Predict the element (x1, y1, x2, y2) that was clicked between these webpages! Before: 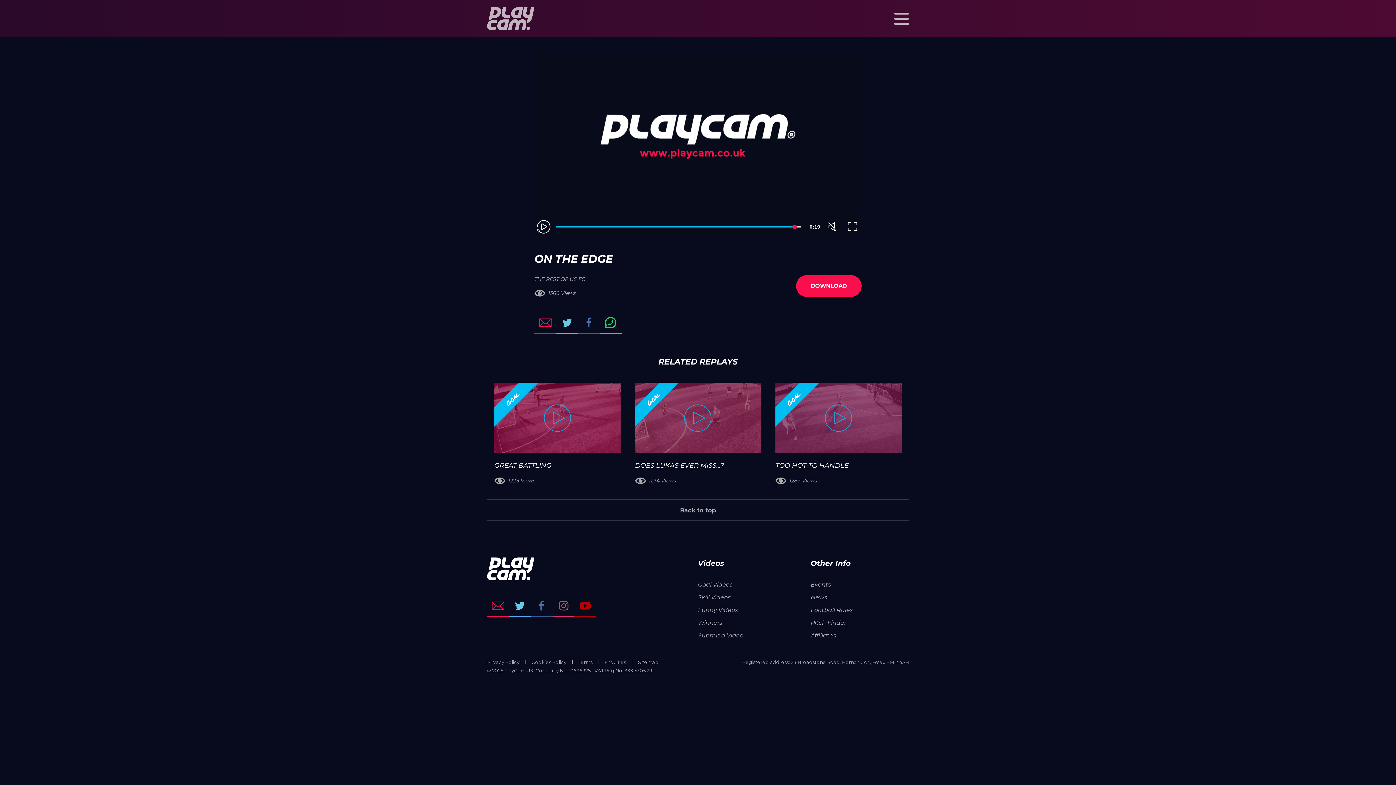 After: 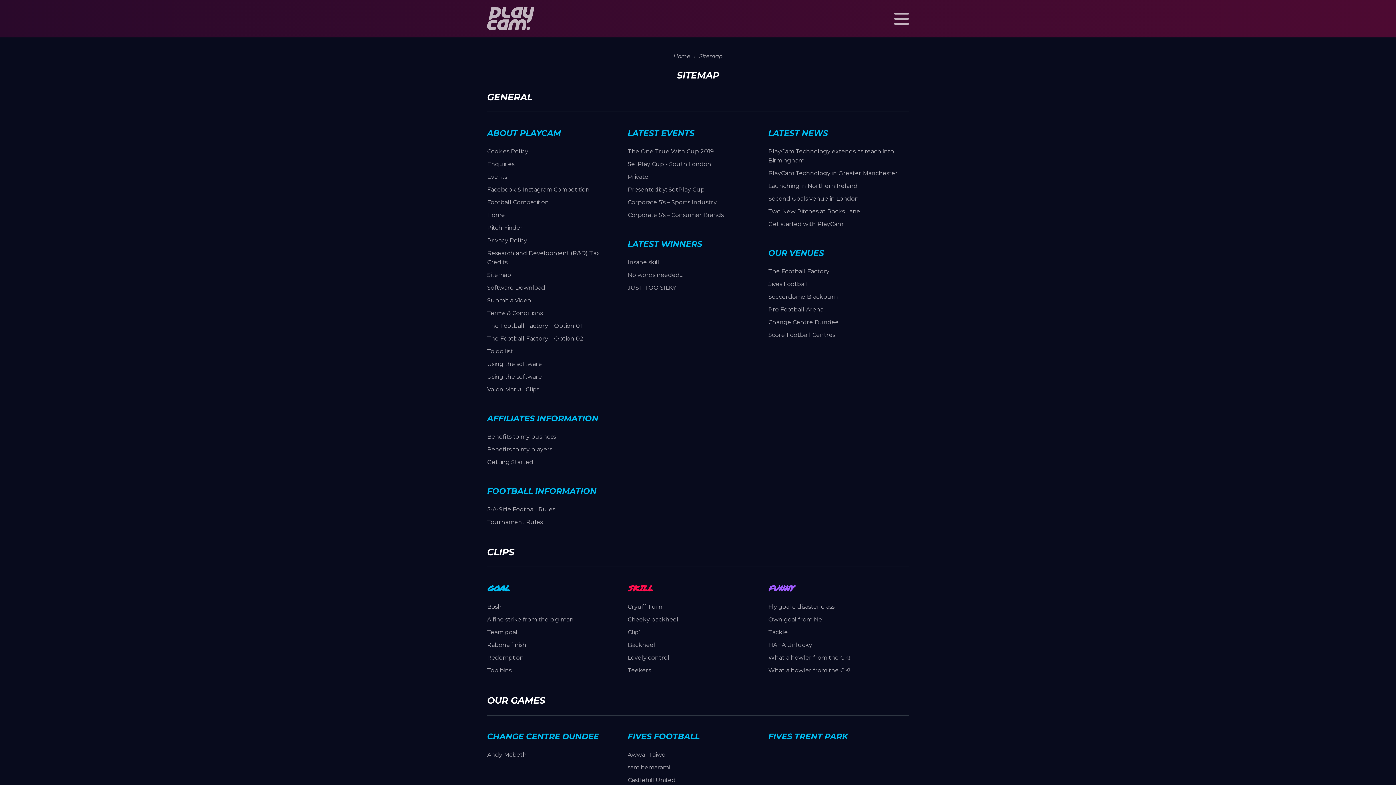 Action: bbox: (638, 658, 658, 666) label: Sitemap